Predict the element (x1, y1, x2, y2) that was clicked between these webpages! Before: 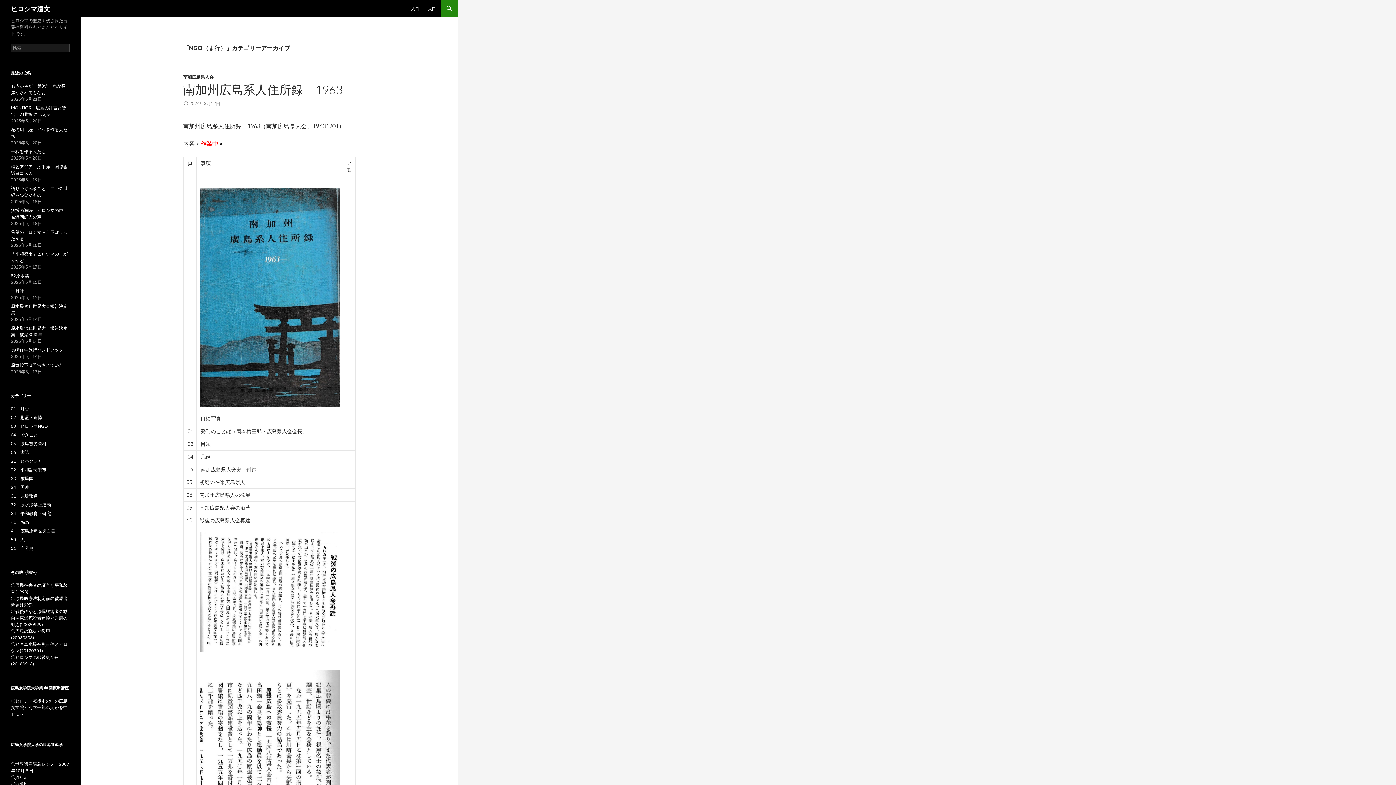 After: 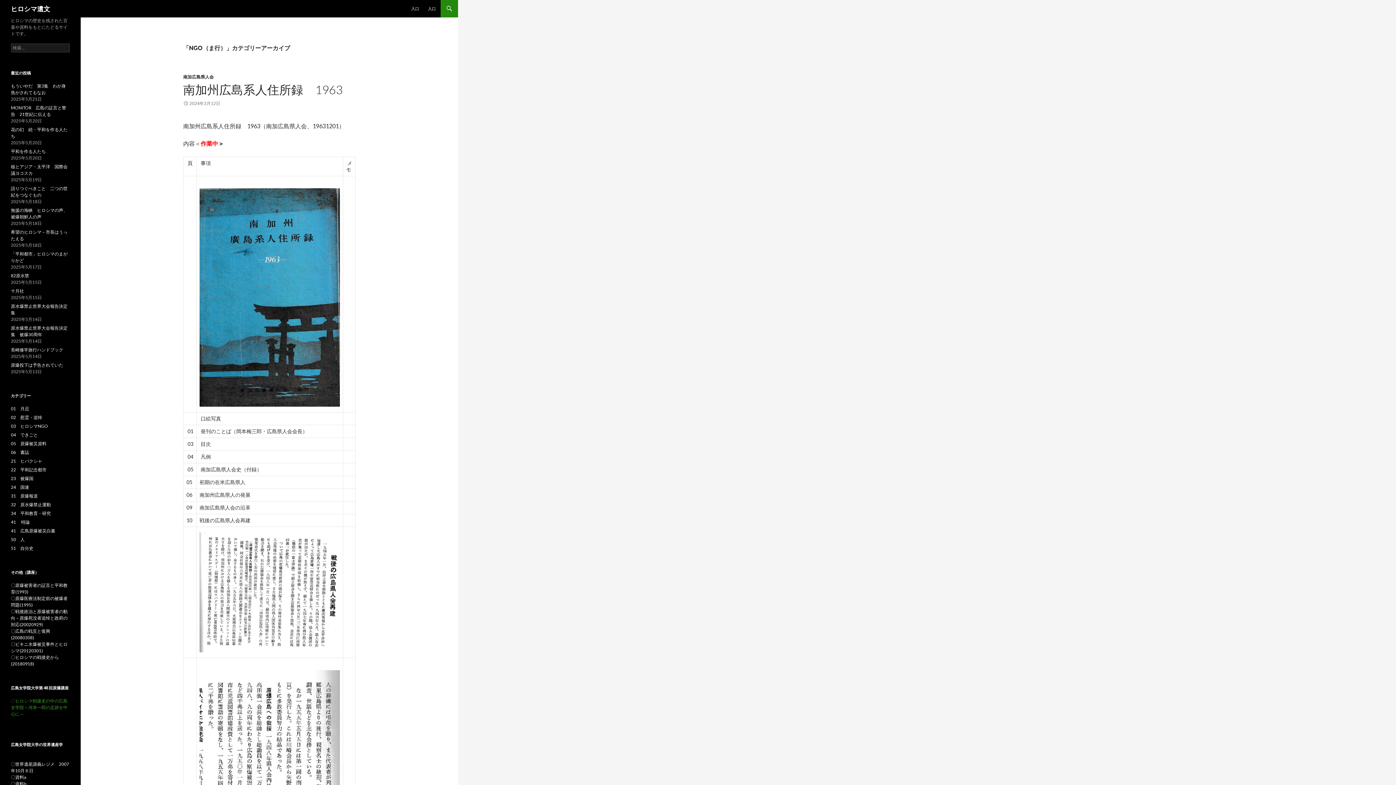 Action: label: 〇ヒロシマ戦後史の中の広島女学院～河本一郎の足跡を中心に～ bbox: (10, 698, 67, 717)